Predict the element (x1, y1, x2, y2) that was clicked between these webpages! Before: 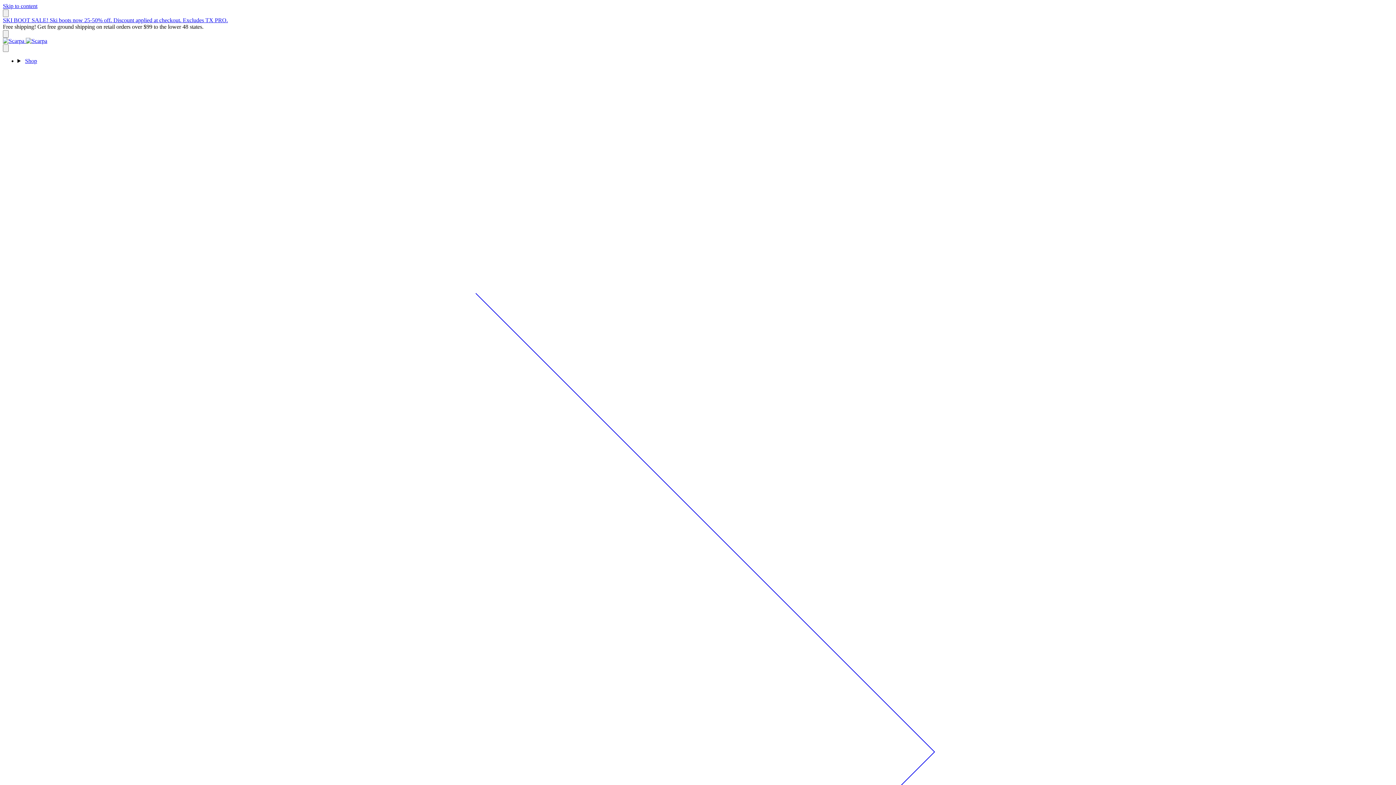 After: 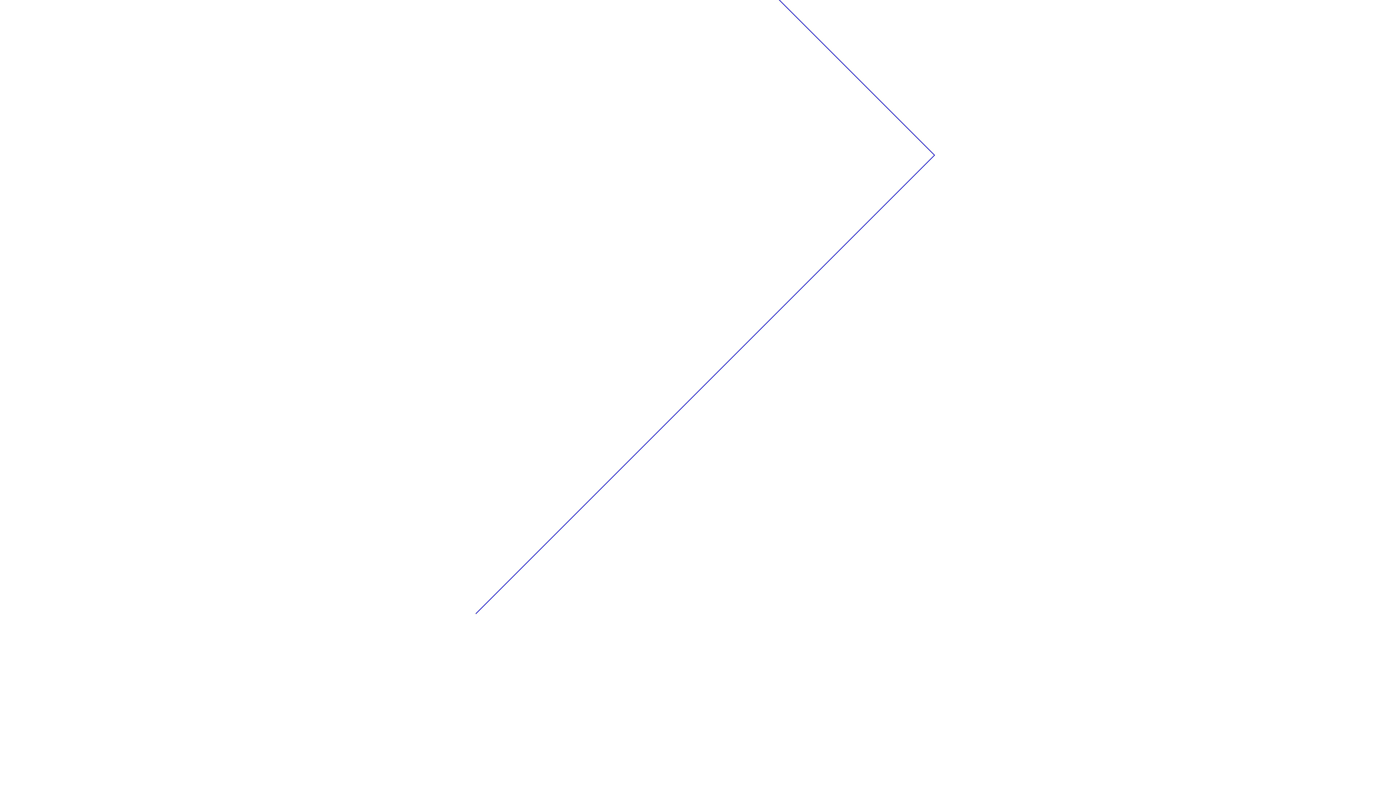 Action: bbox: (2, 2, 37, 9) label: Skip to content